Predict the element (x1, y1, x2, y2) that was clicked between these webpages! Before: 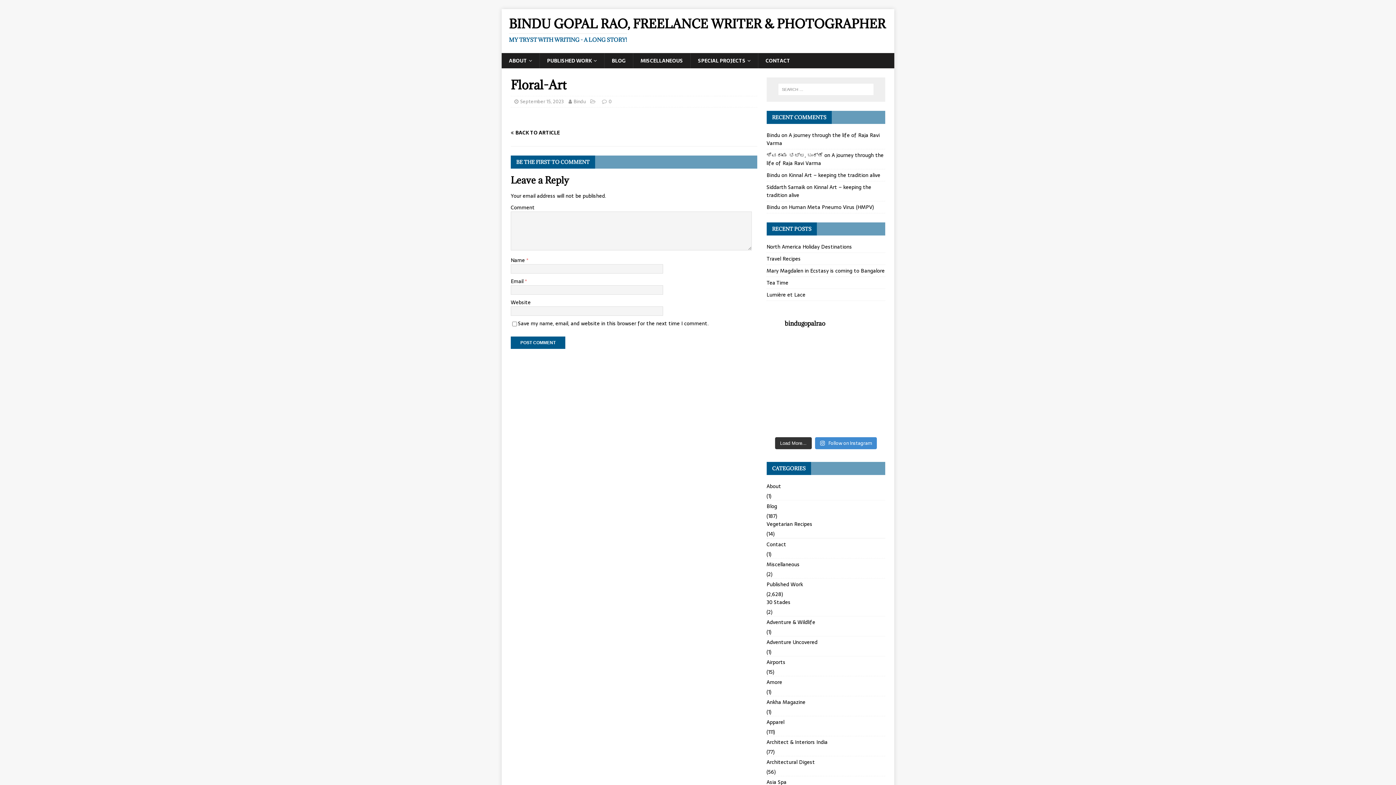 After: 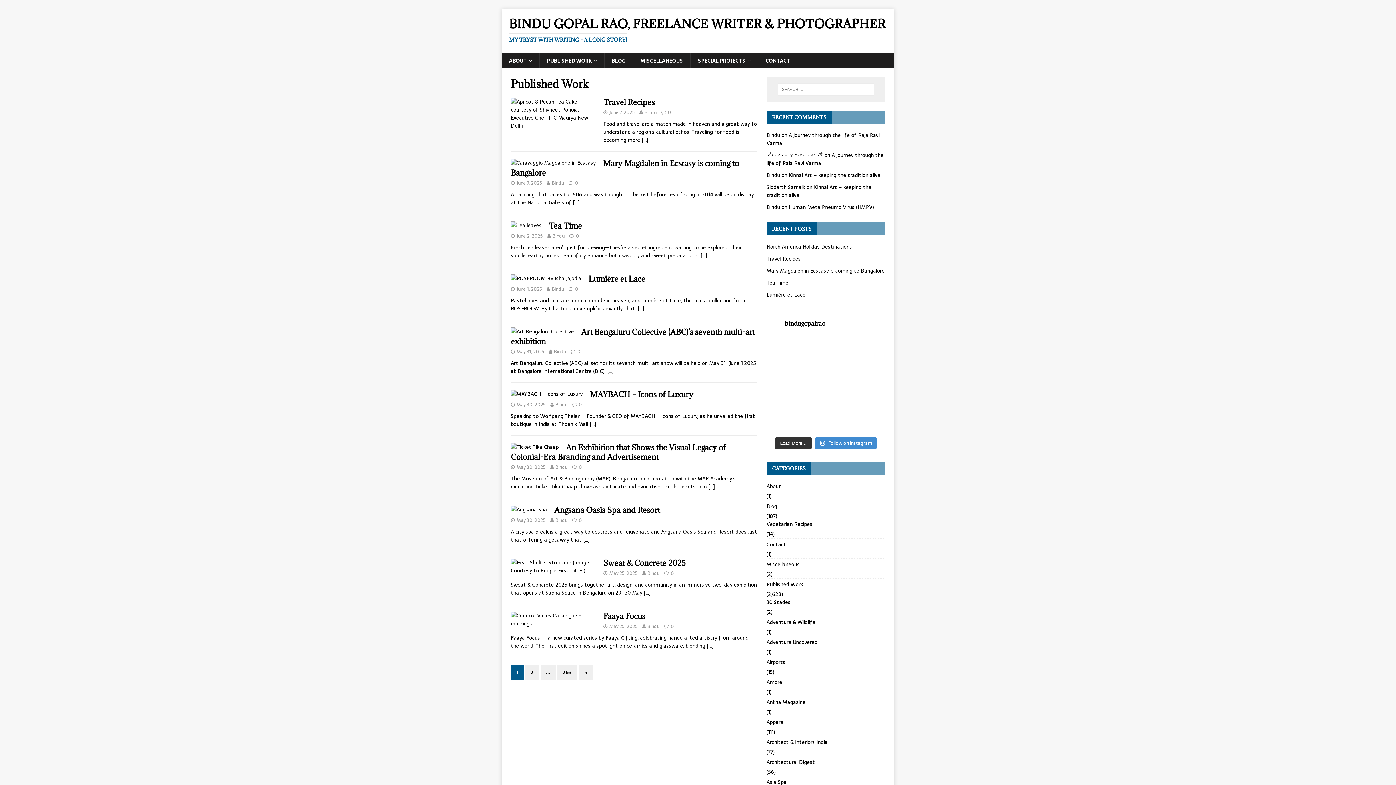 Action: label: Published Work bbox: (766, 578, 885, 590)